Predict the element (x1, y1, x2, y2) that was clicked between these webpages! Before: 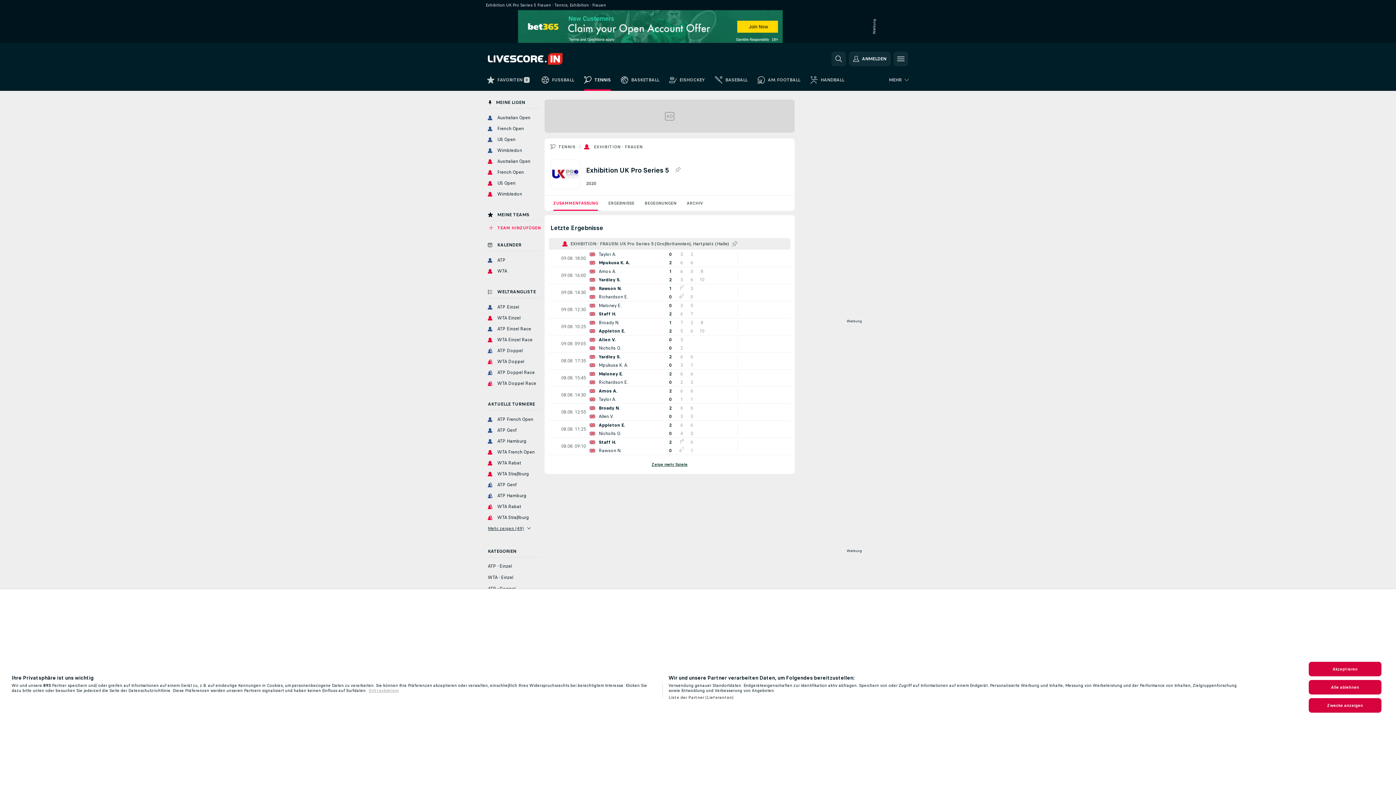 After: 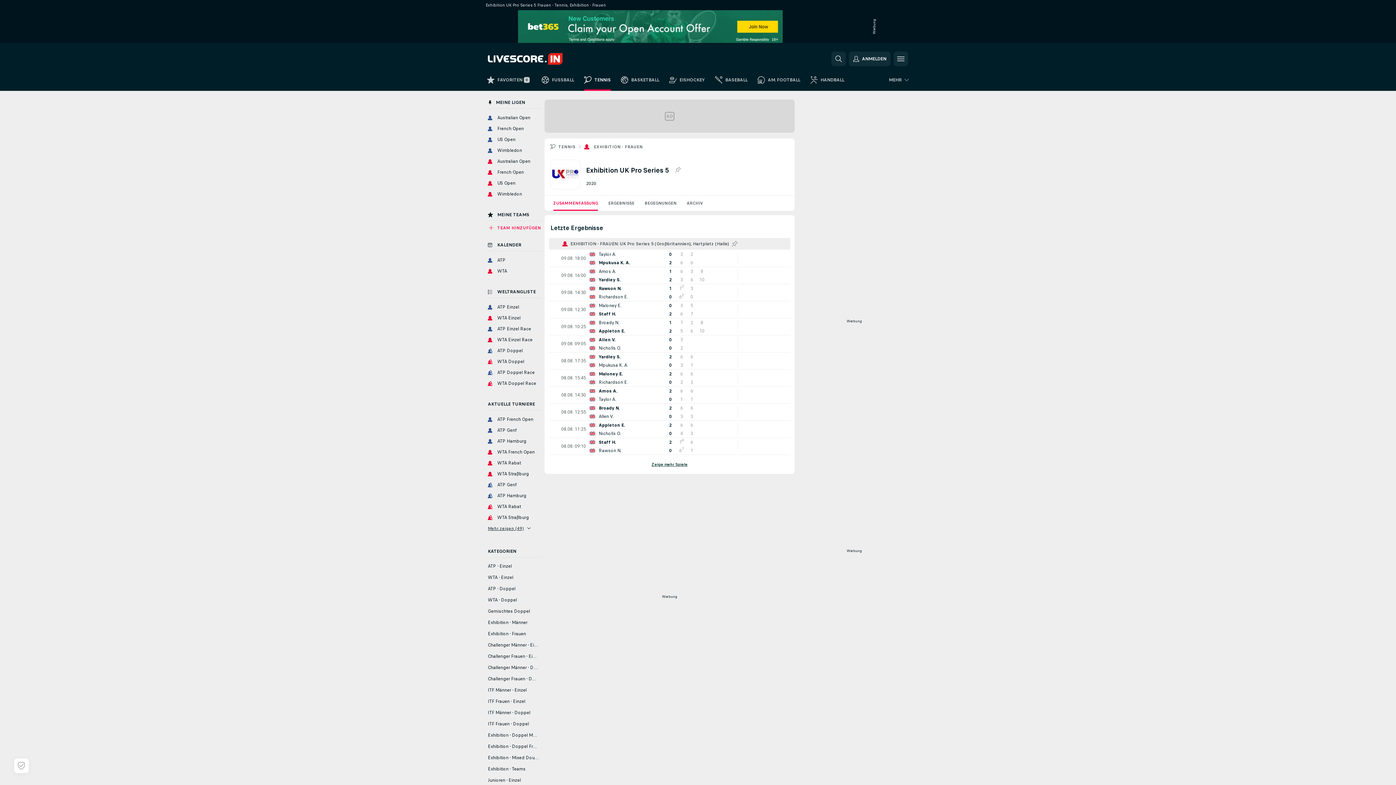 Action: label: Akzeptieren bbox: (1309, 662, 1381, 676)